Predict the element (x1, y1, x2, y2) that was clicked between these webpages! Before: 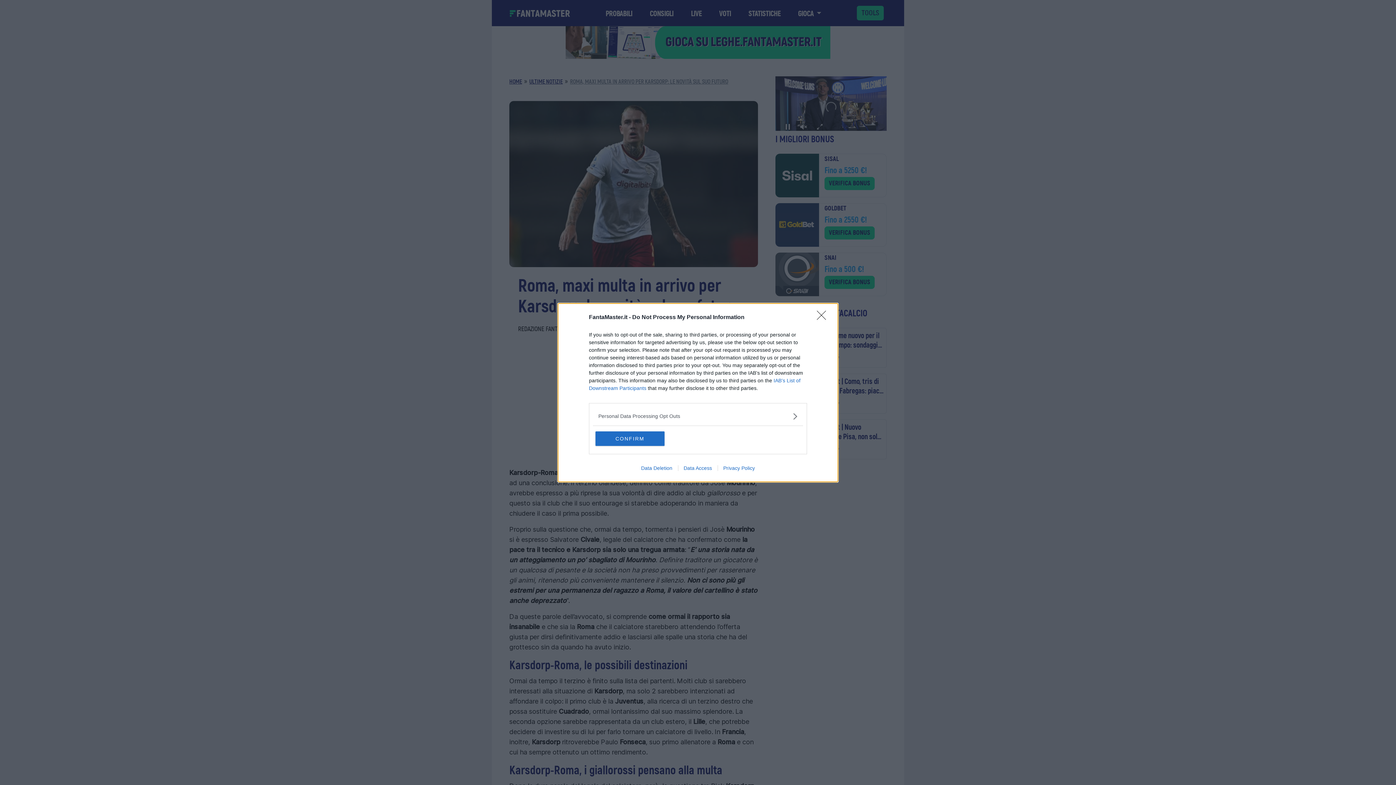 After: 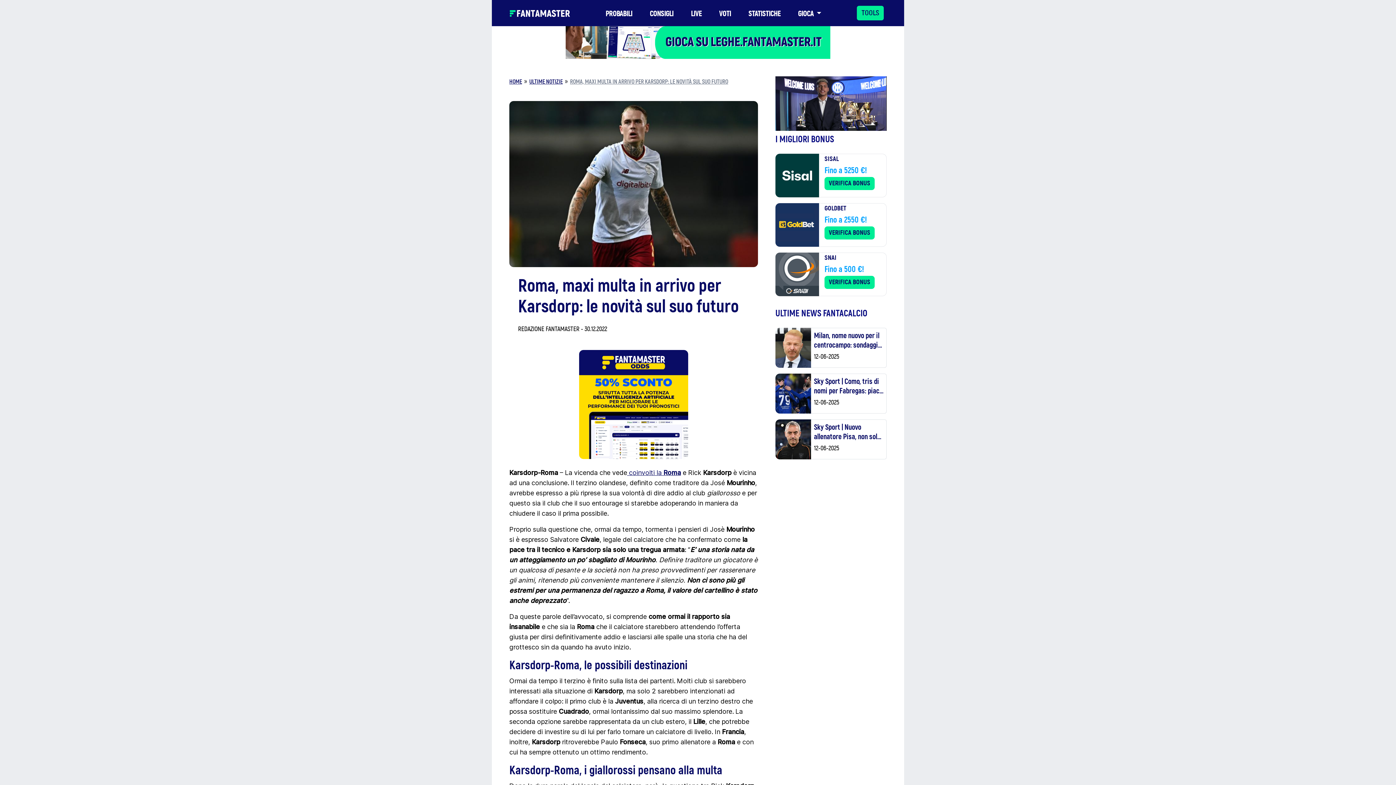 Action: bbox: (595, 431, 664, 446) label: CONFIRM